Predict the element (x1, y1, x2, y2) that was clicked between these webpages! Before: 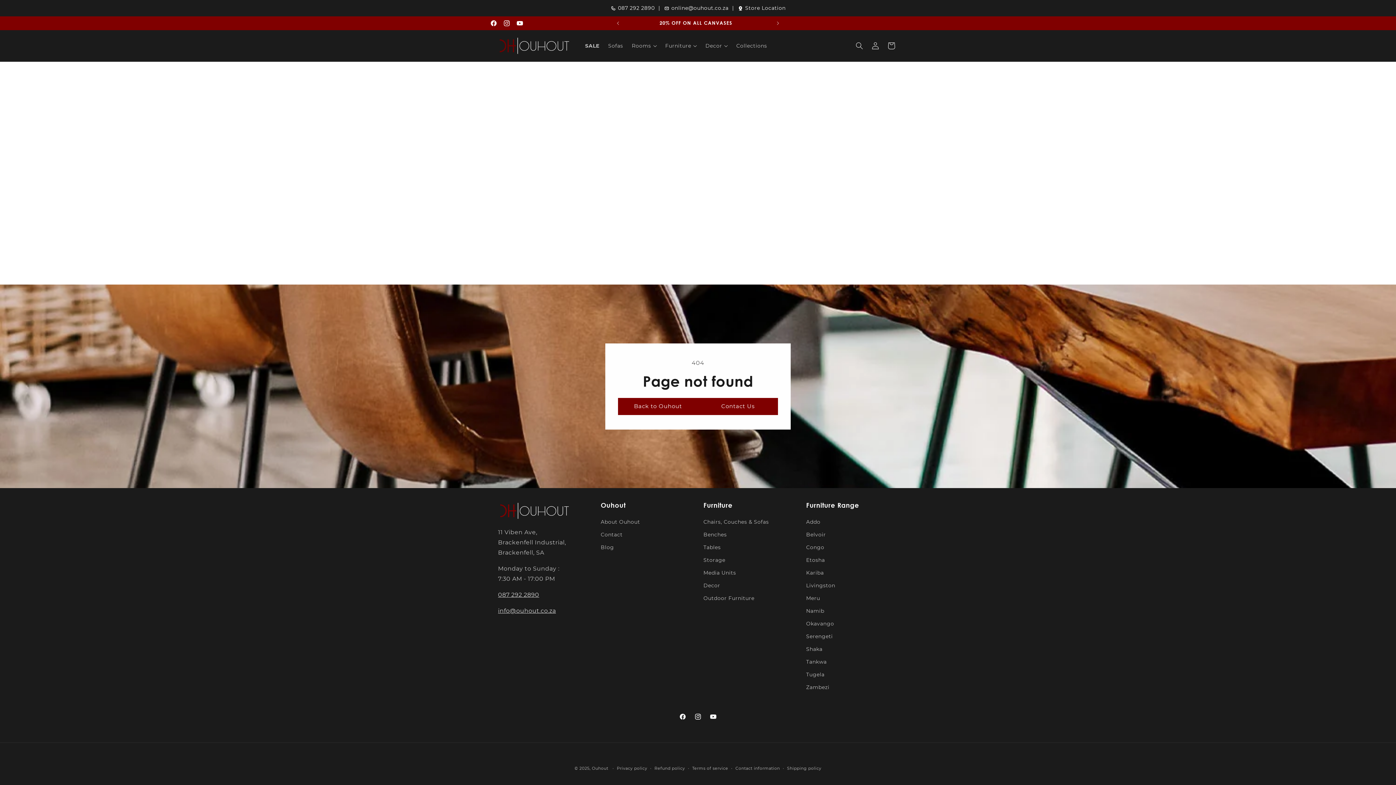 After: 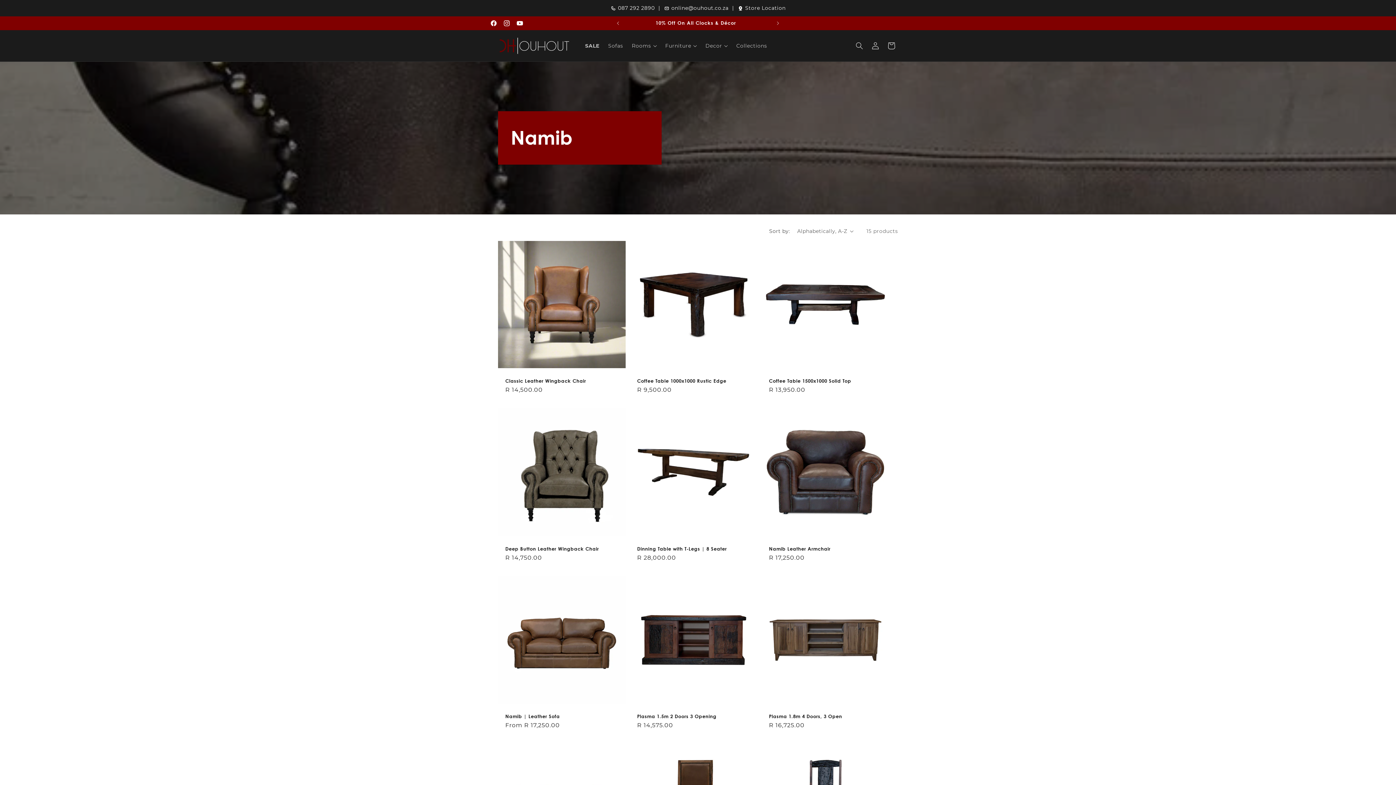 Action: bbox: (806, 605, 824, 617) label: Namib